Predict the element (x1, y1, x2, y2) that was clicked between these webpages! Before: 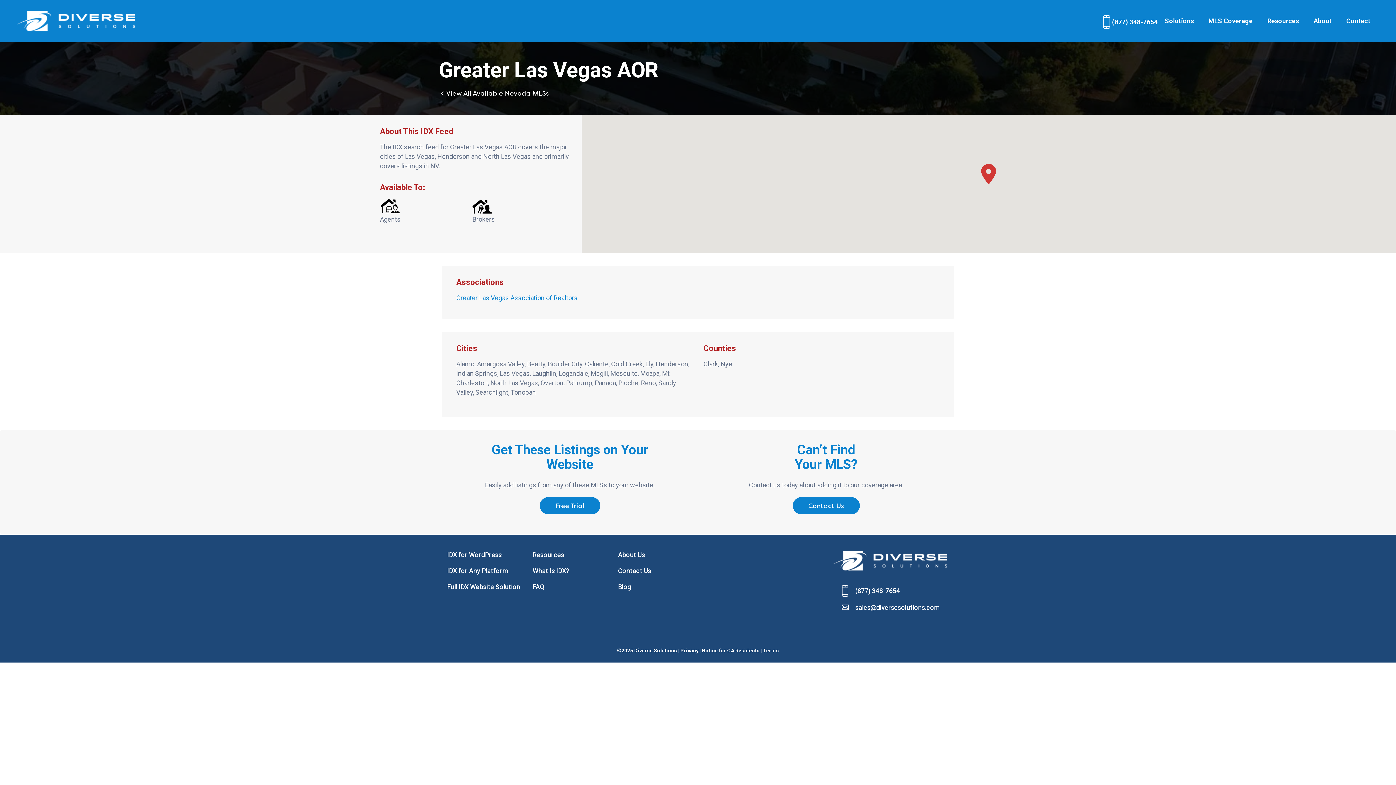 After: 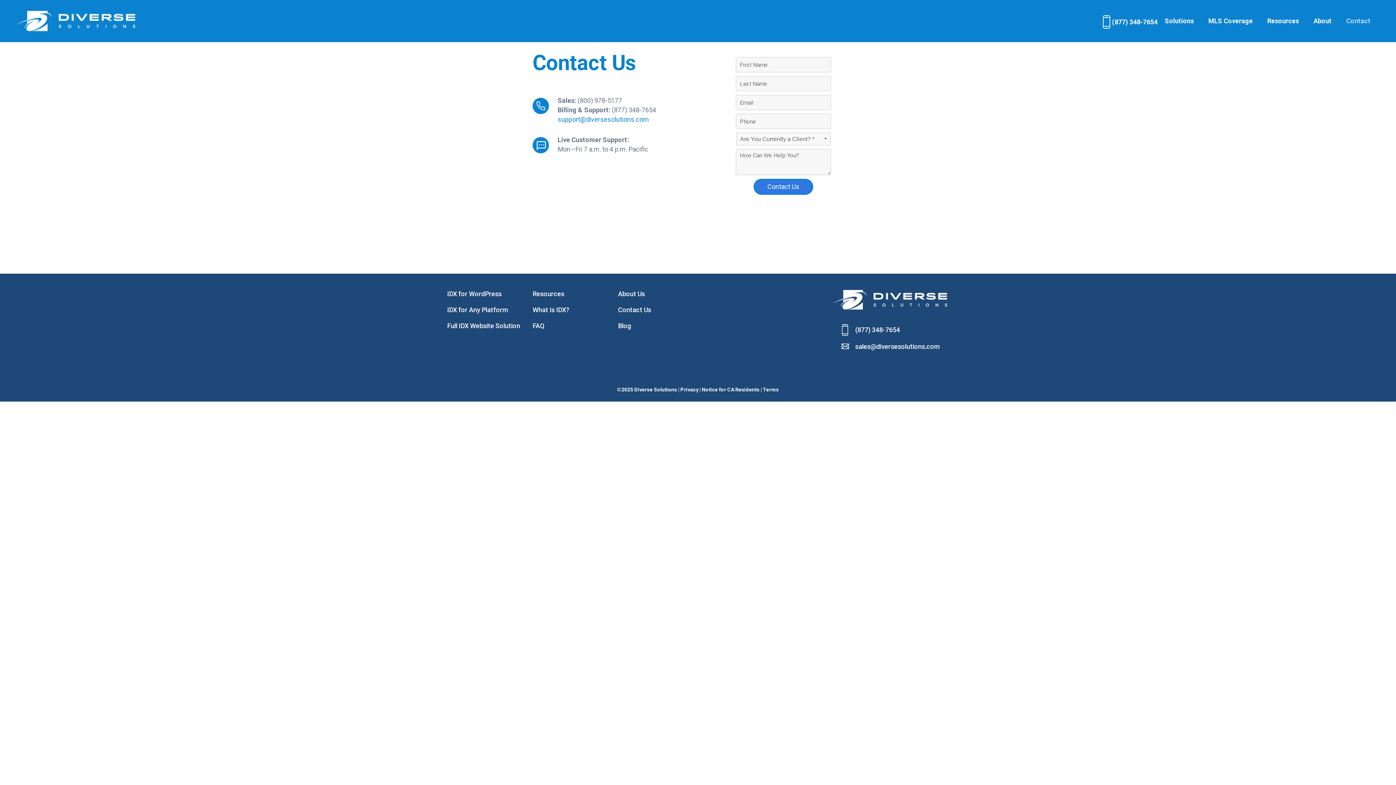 Action: bbox: (1339, 13, 1378, 28) label: Contact